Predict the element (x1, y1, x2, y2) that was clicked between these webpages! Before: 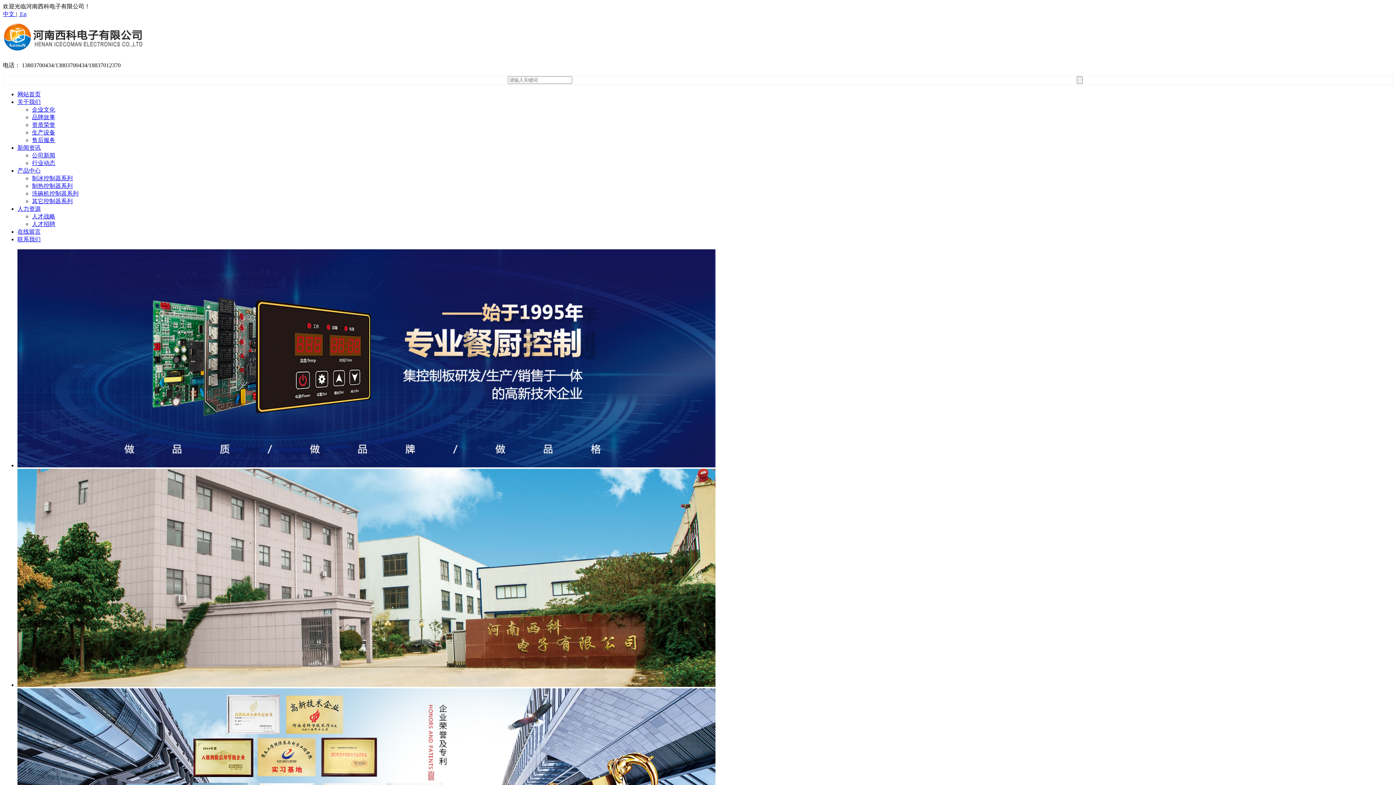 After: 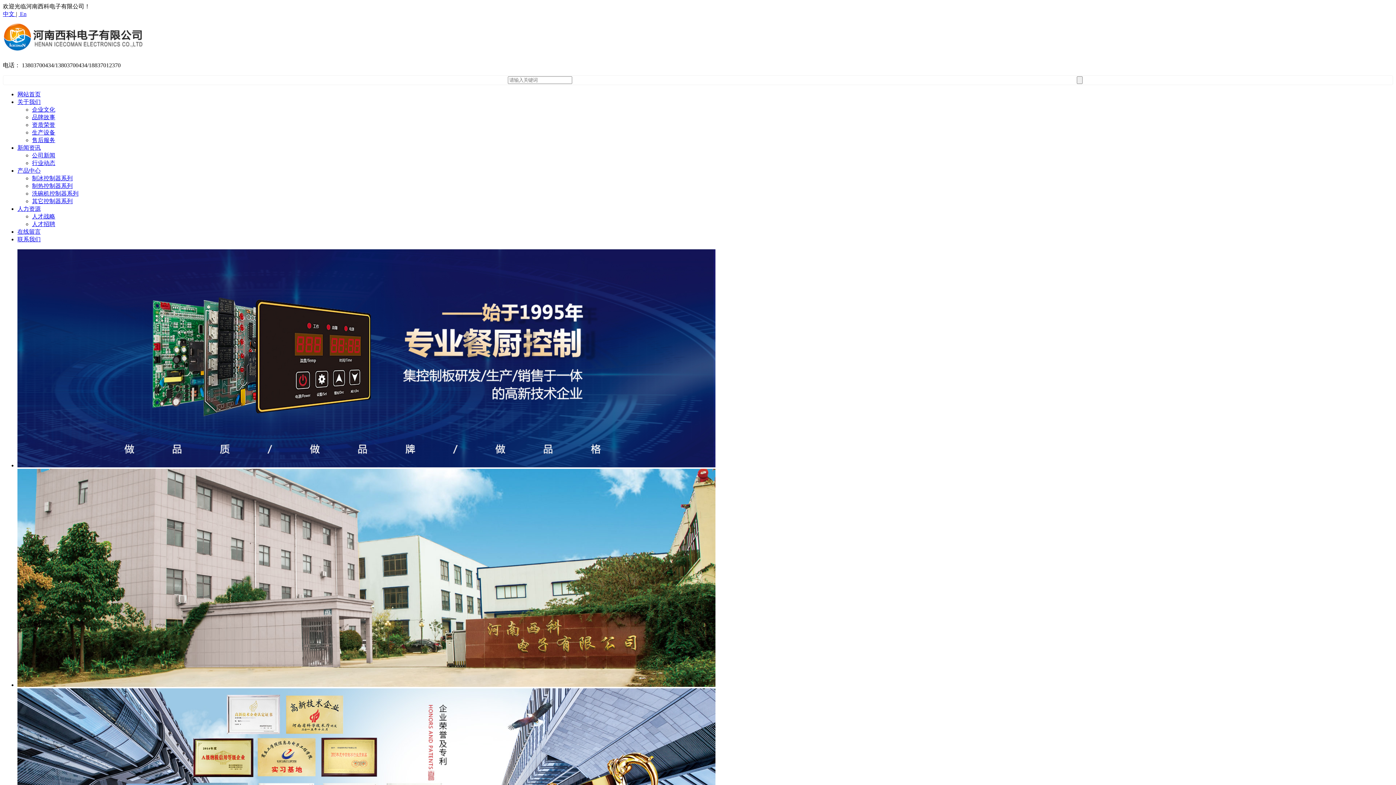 Action: label: 其它控制器系列 bbox: (32, 198, 72, 204)